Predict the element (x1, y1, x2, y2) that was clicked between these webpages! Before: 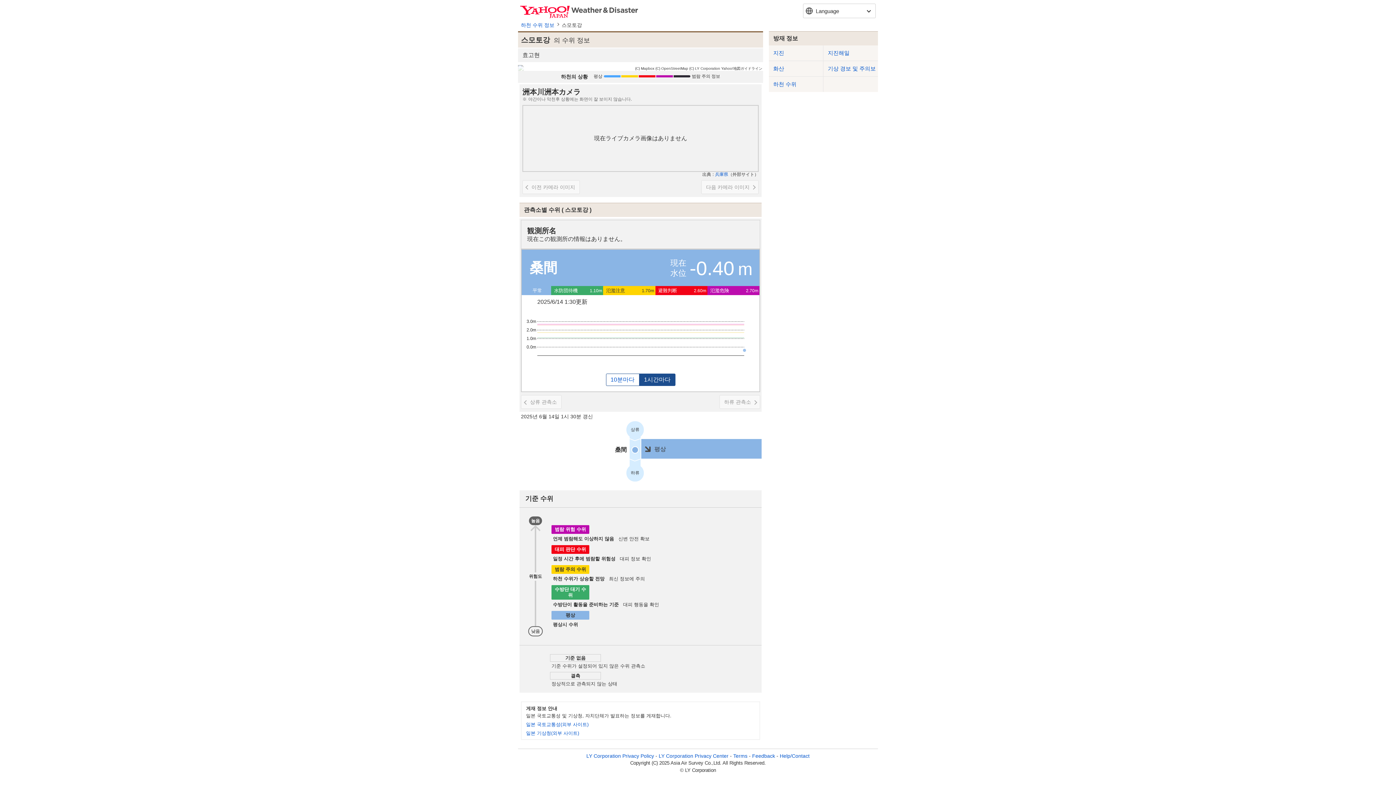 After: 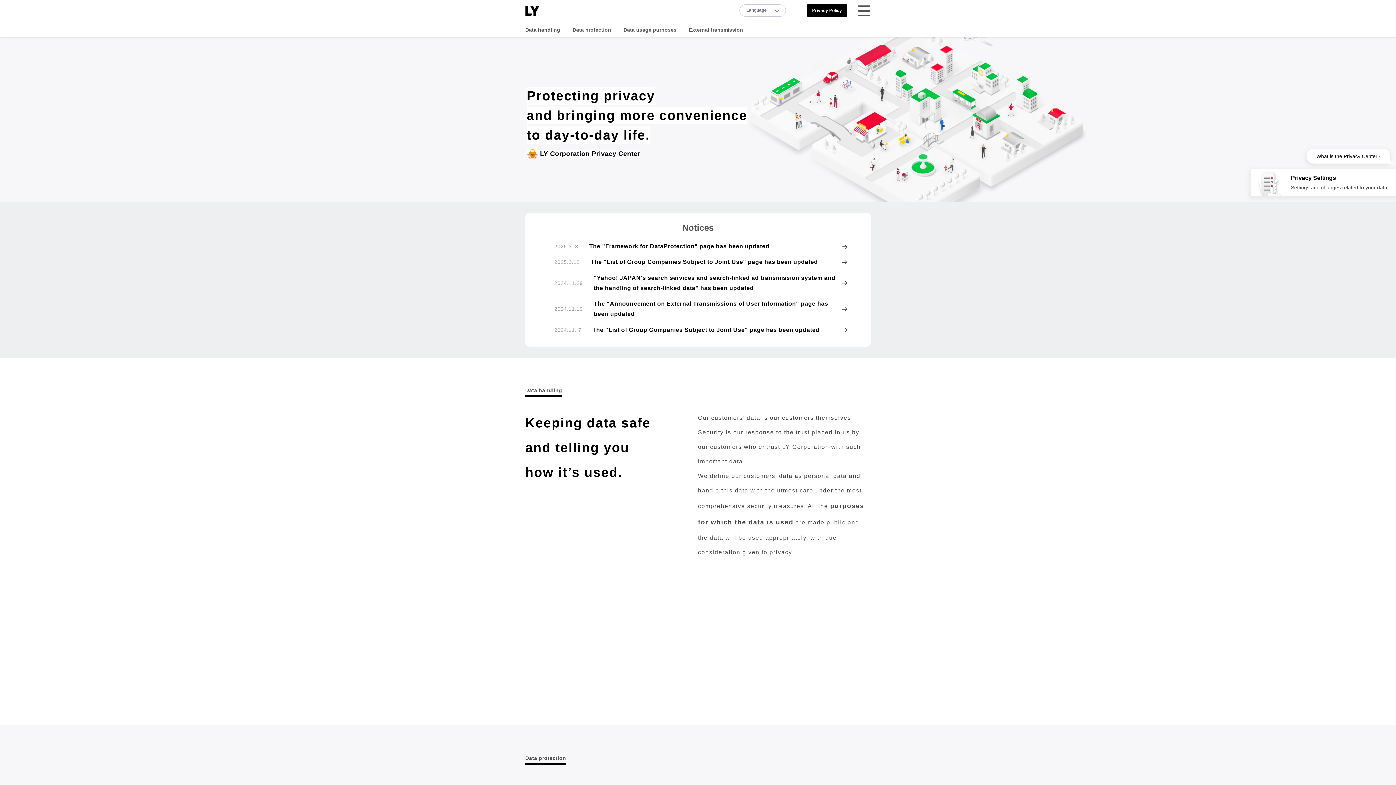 Action: bbox: (658, 753, 728, 759) label: LY Corporation Privacy Center